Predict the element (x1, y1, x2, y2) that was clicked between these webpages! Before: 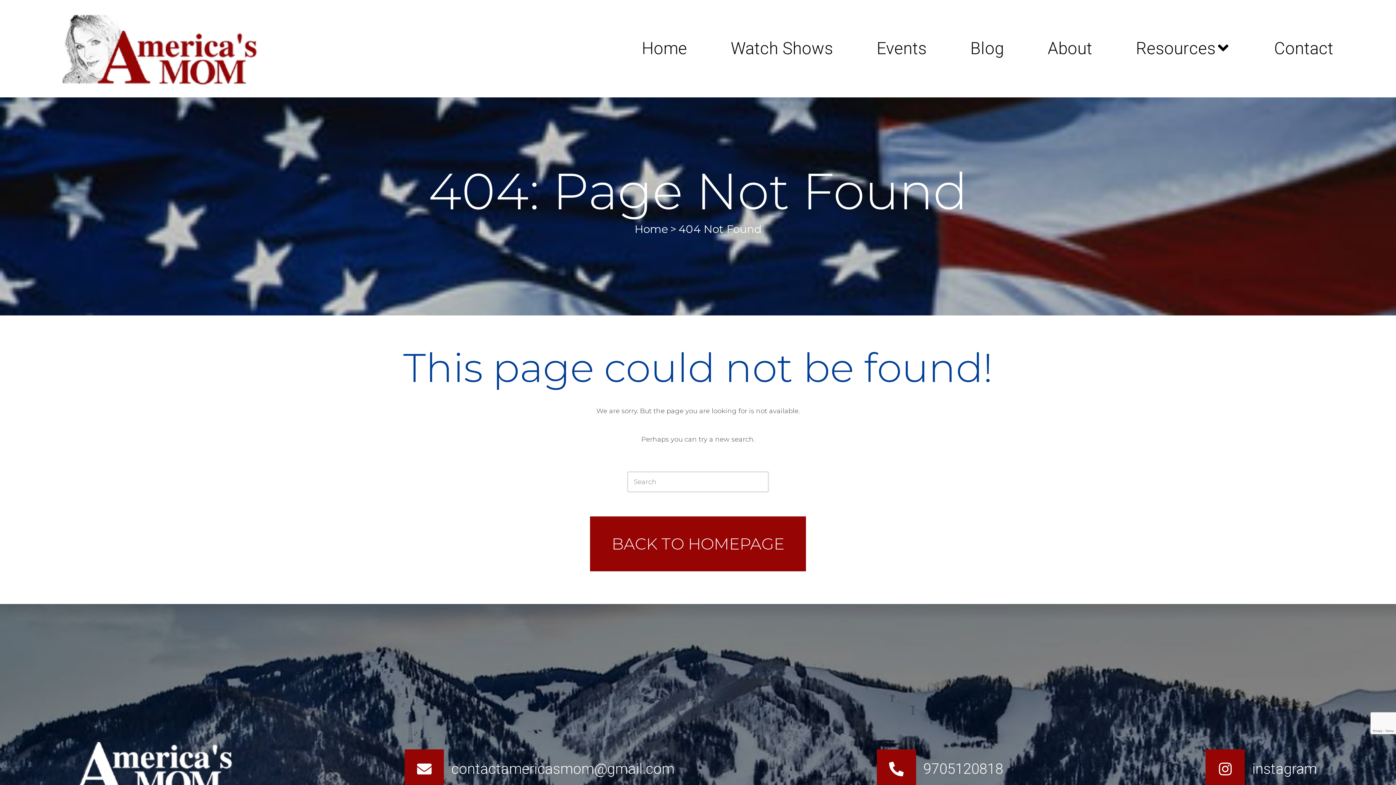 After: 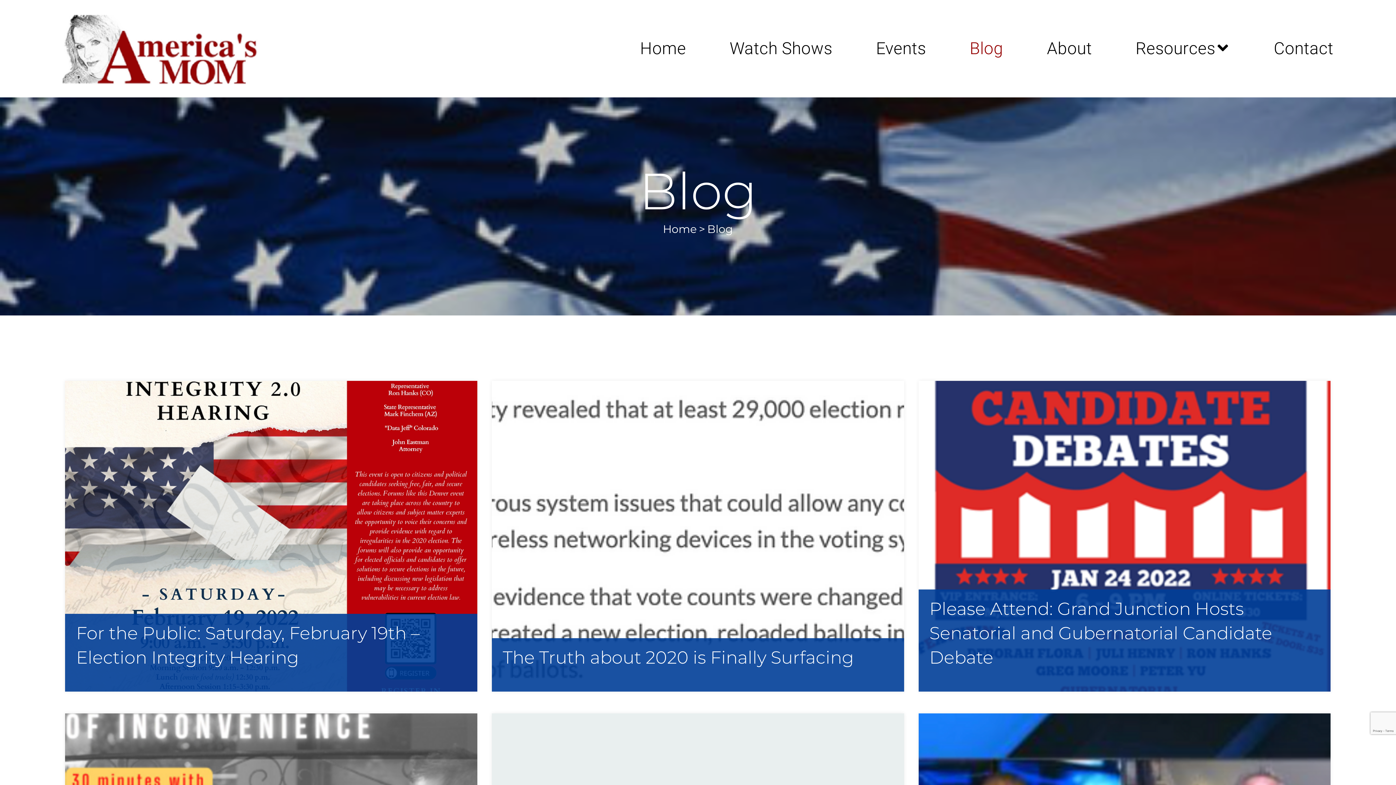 Action: label: Blog bbox: (948, 0, 1026, 97)